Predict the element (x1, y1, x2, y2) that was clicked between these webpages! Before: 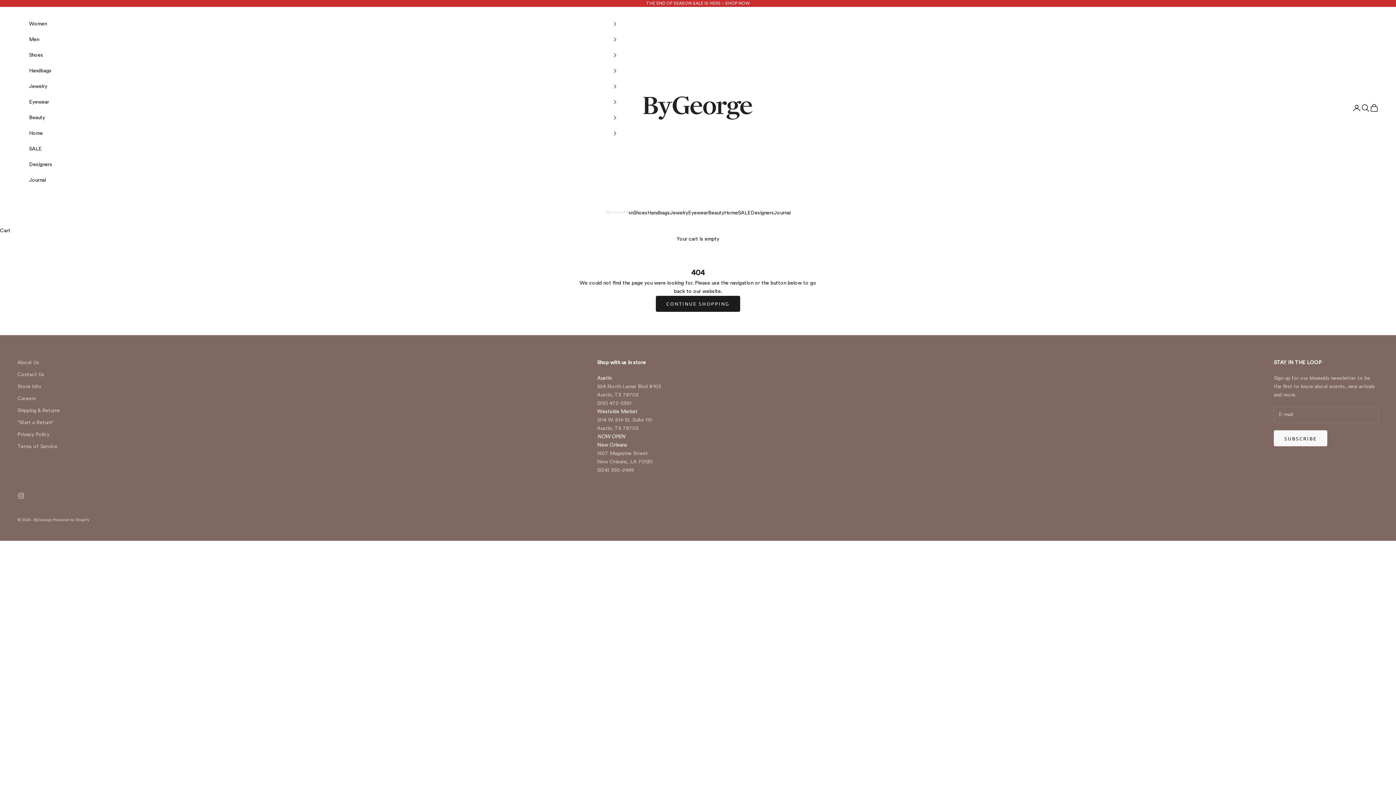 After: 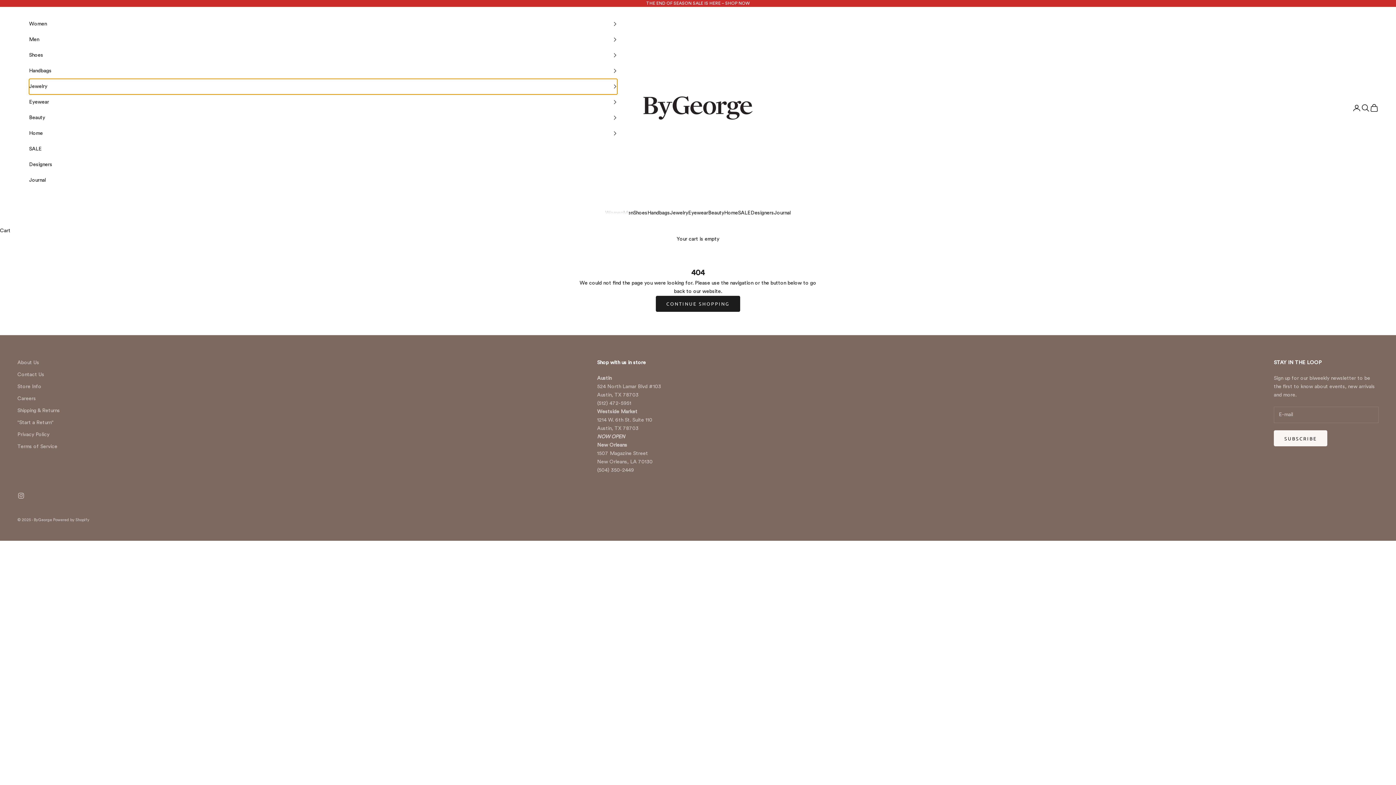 Action: bbox: (29, 78, 617, 94) label: Jewelry